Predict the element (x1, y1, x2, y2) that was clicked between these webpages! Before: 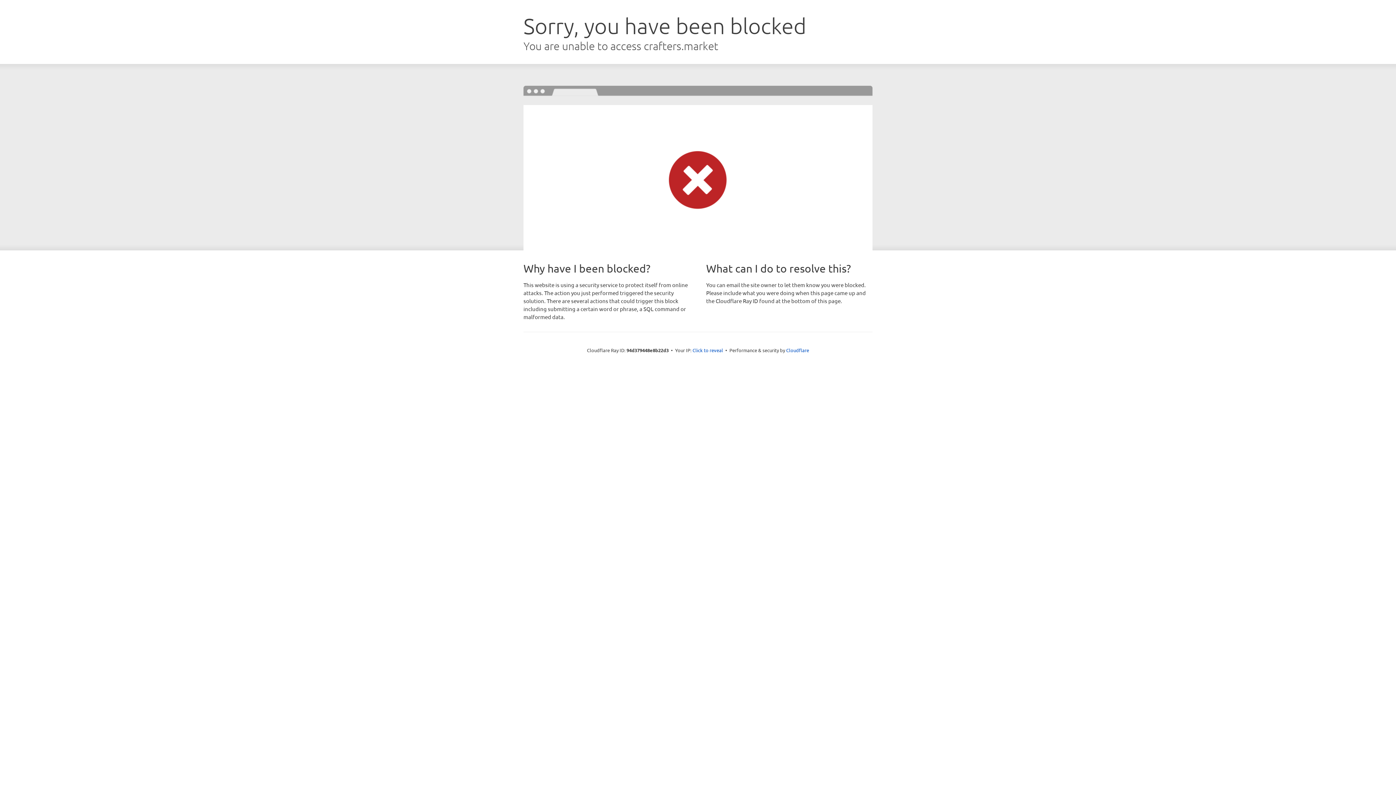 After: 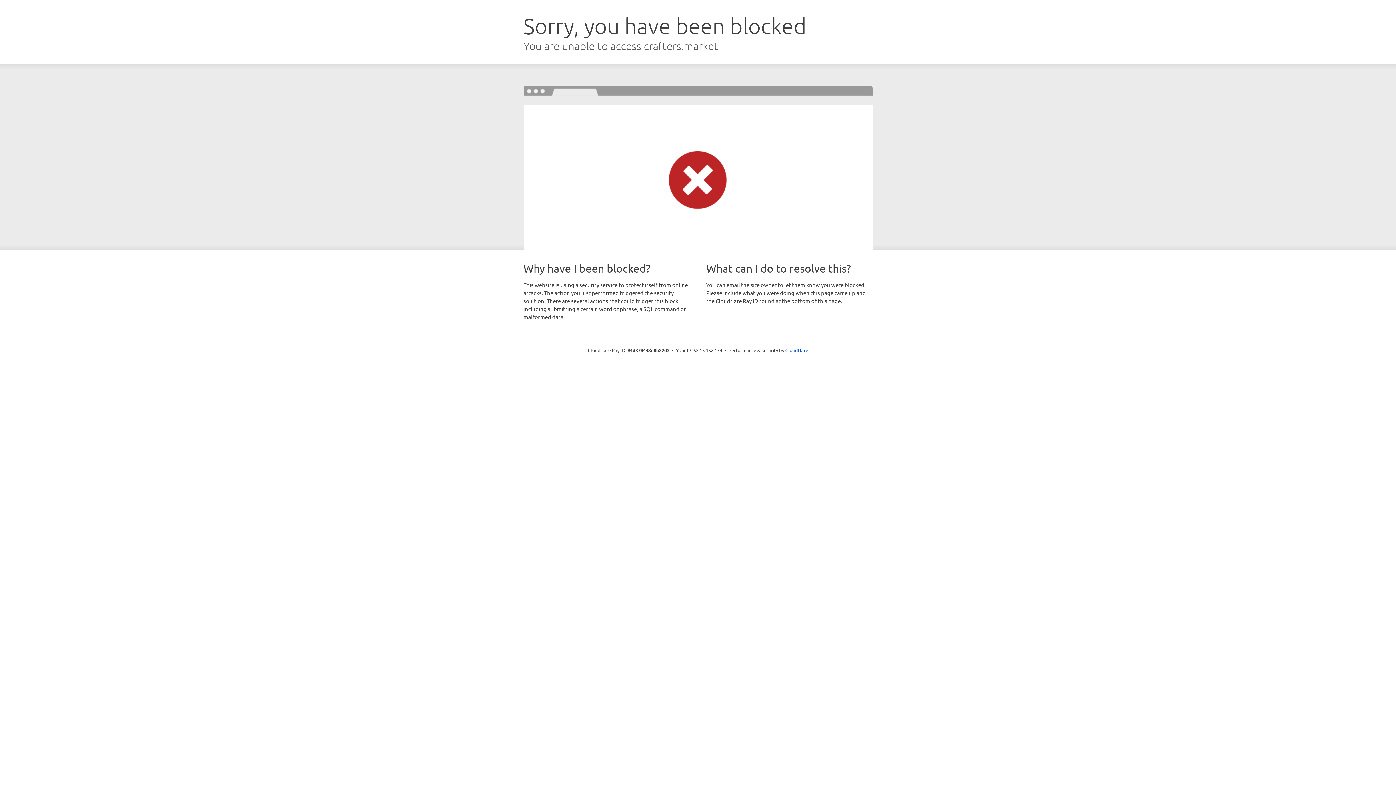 Action: label: Click to reveal bbox: (692, 346, 723, 353)